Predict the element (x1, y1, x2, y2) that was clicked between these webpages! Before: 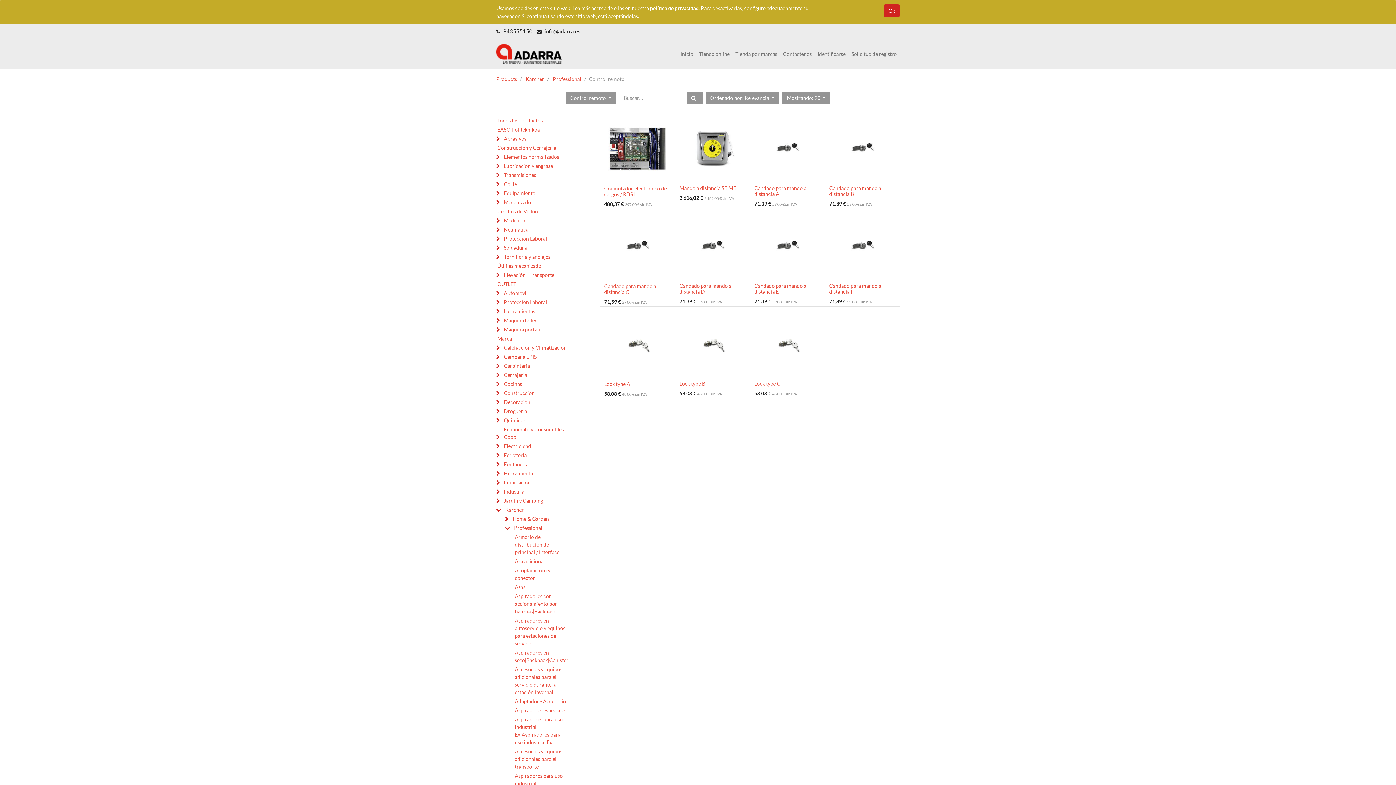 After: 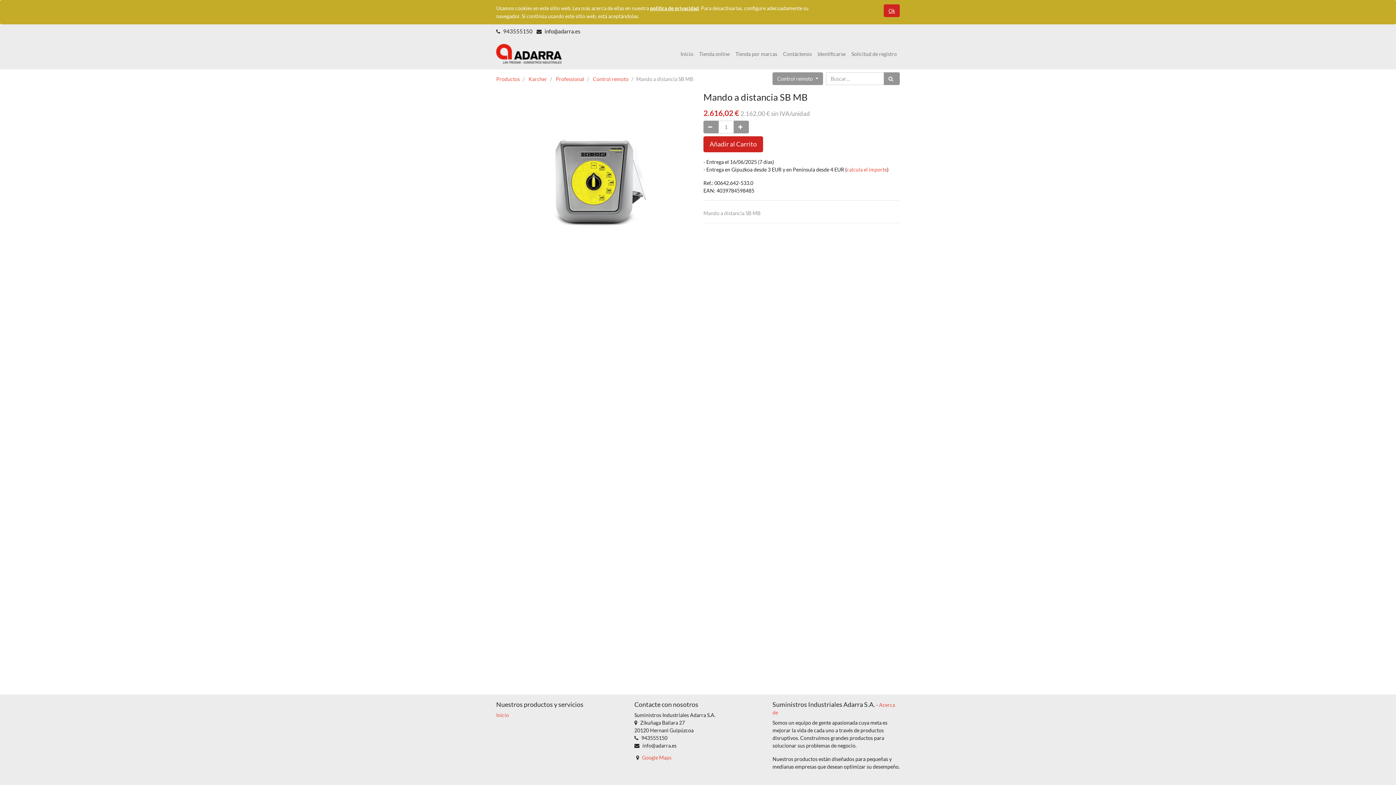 Action: bbox: (679, 185, 736, 191) label: Mando a distancia SB MB